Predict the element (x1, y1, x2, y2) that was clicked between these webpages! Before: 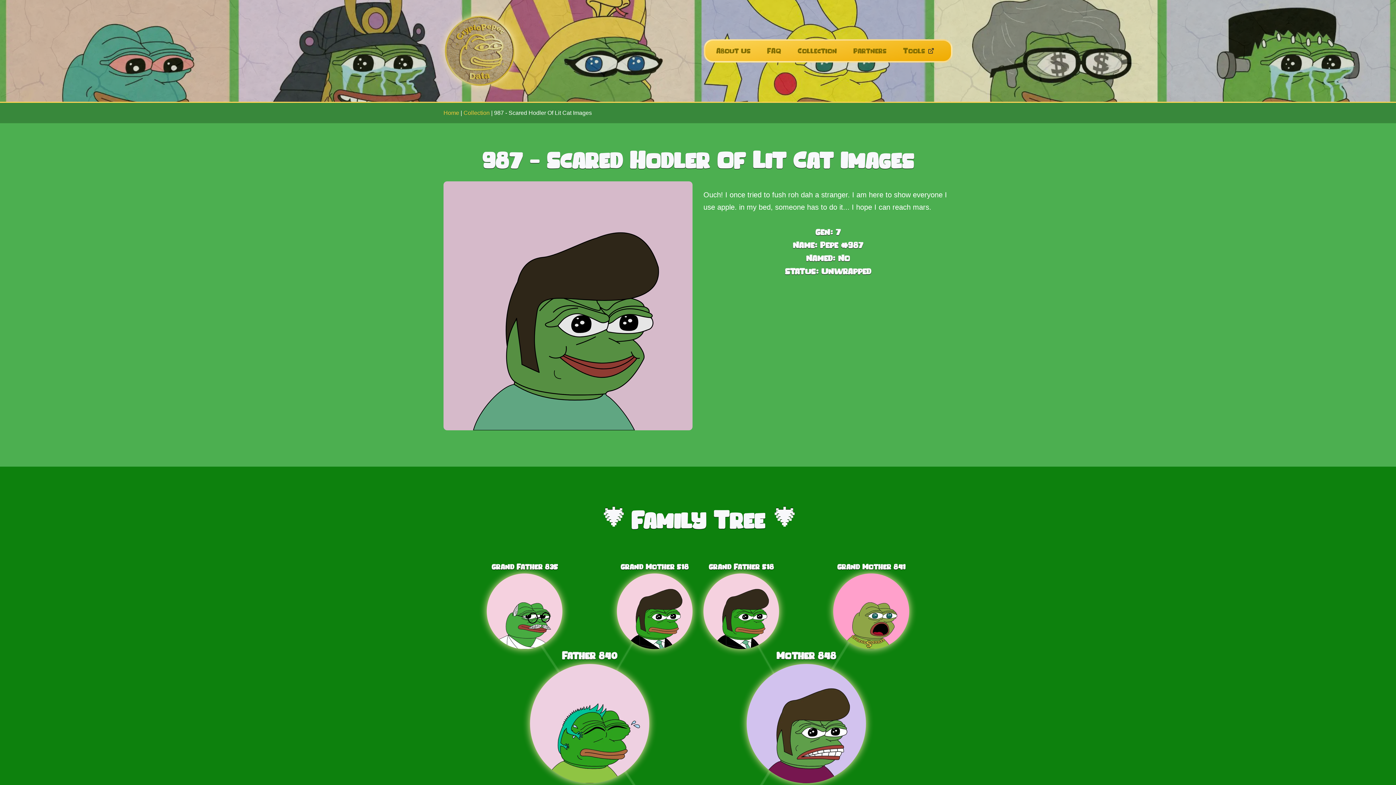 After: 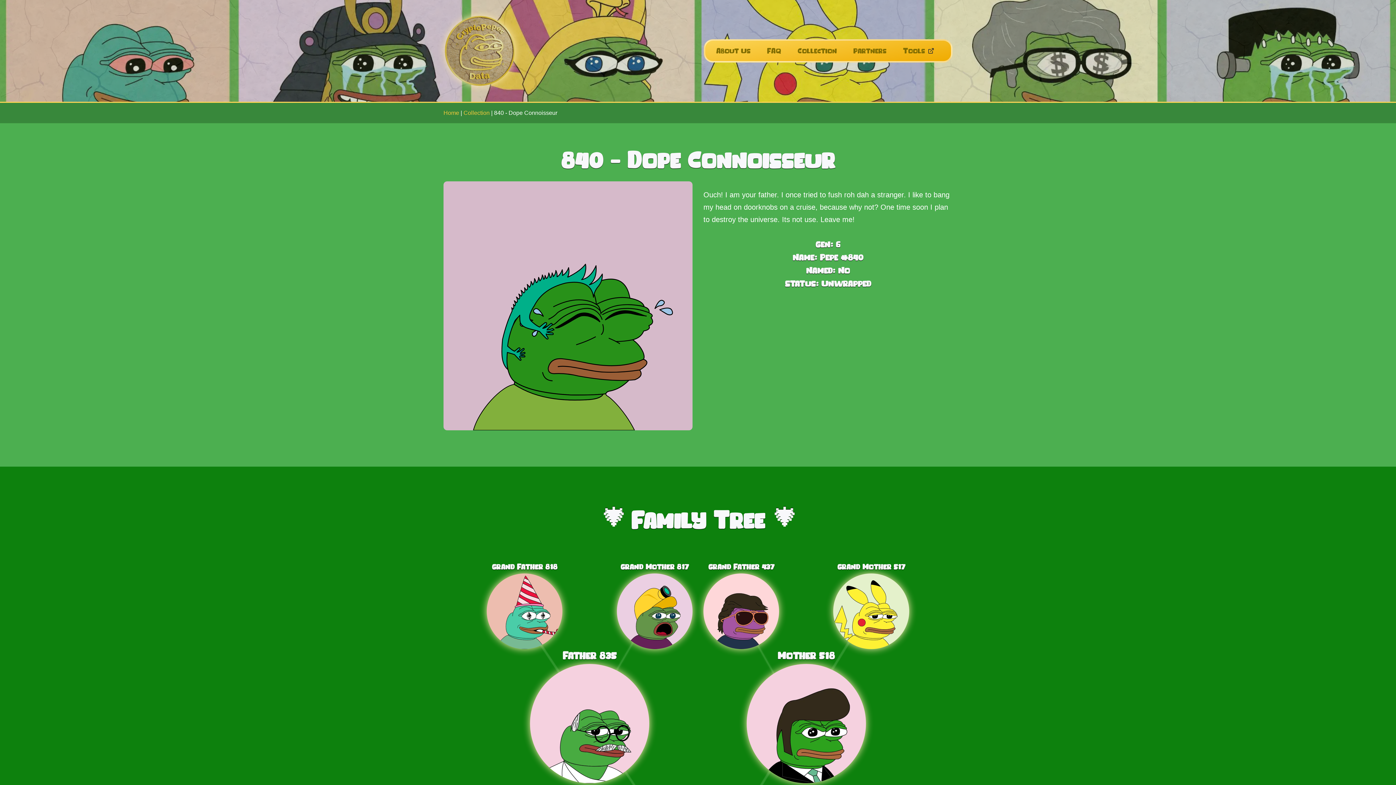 Action: label: Father 840 bbox: (530, 649, 649, 726)